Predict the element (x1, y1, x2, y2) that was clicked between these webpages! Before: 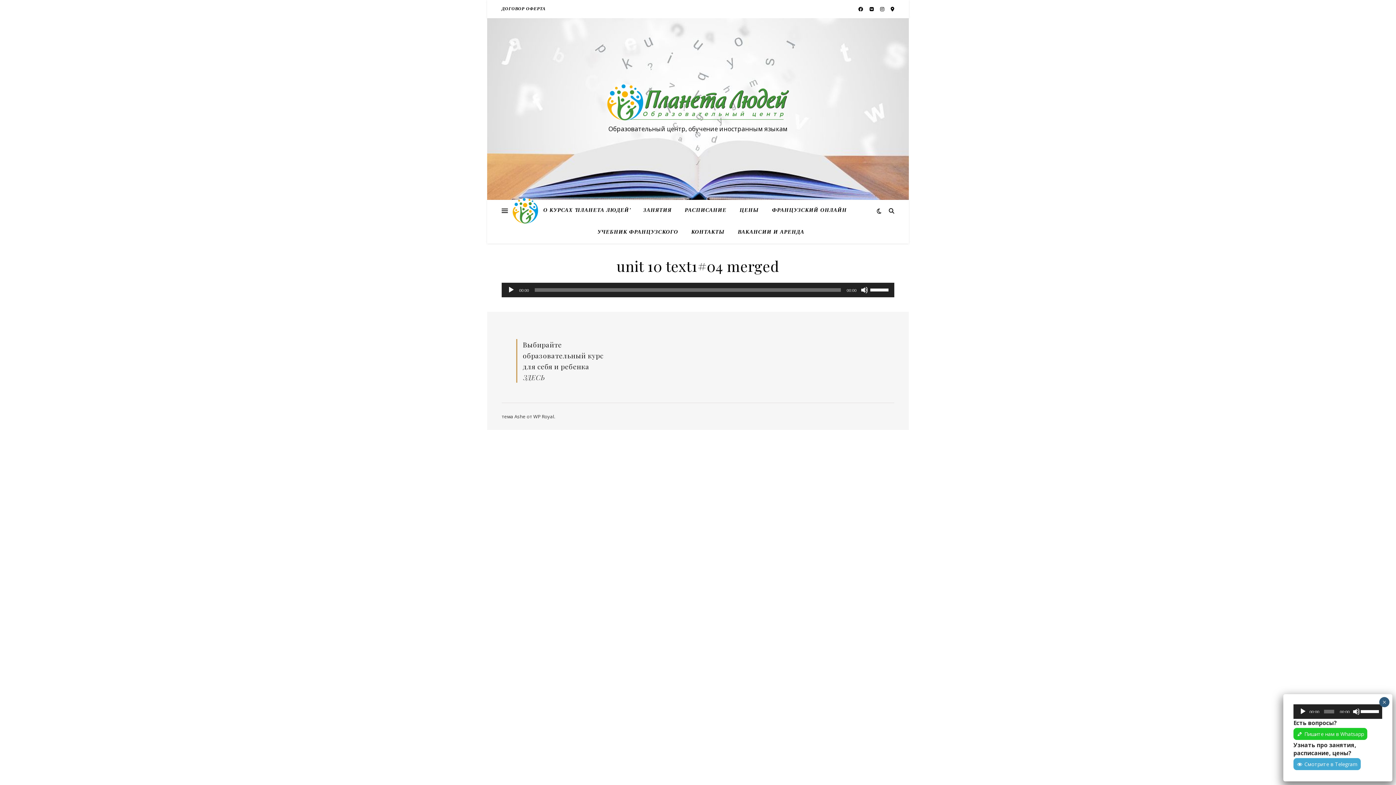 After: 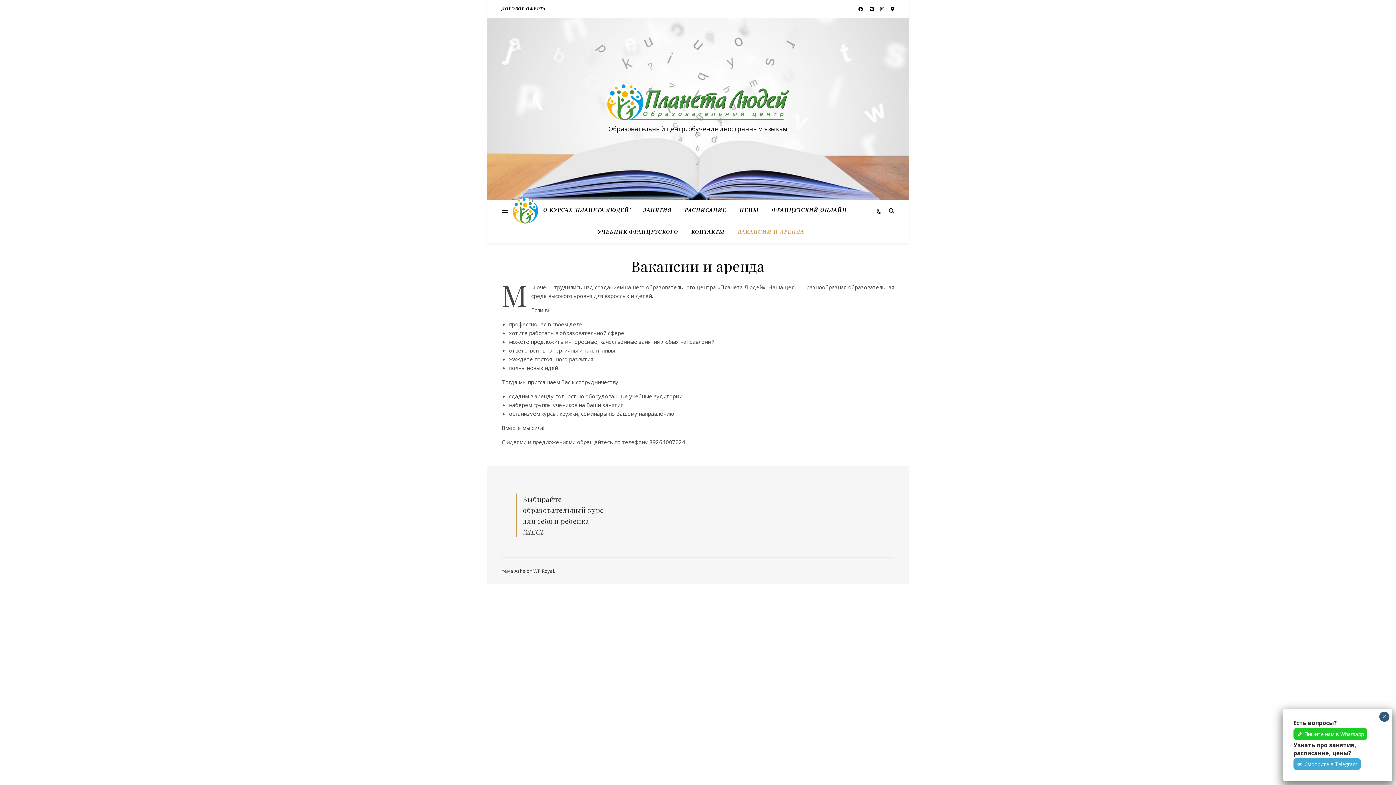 Action: label: ВАКАНСИИ И АРЕНДА bbox: (732, 221, 804, 243)